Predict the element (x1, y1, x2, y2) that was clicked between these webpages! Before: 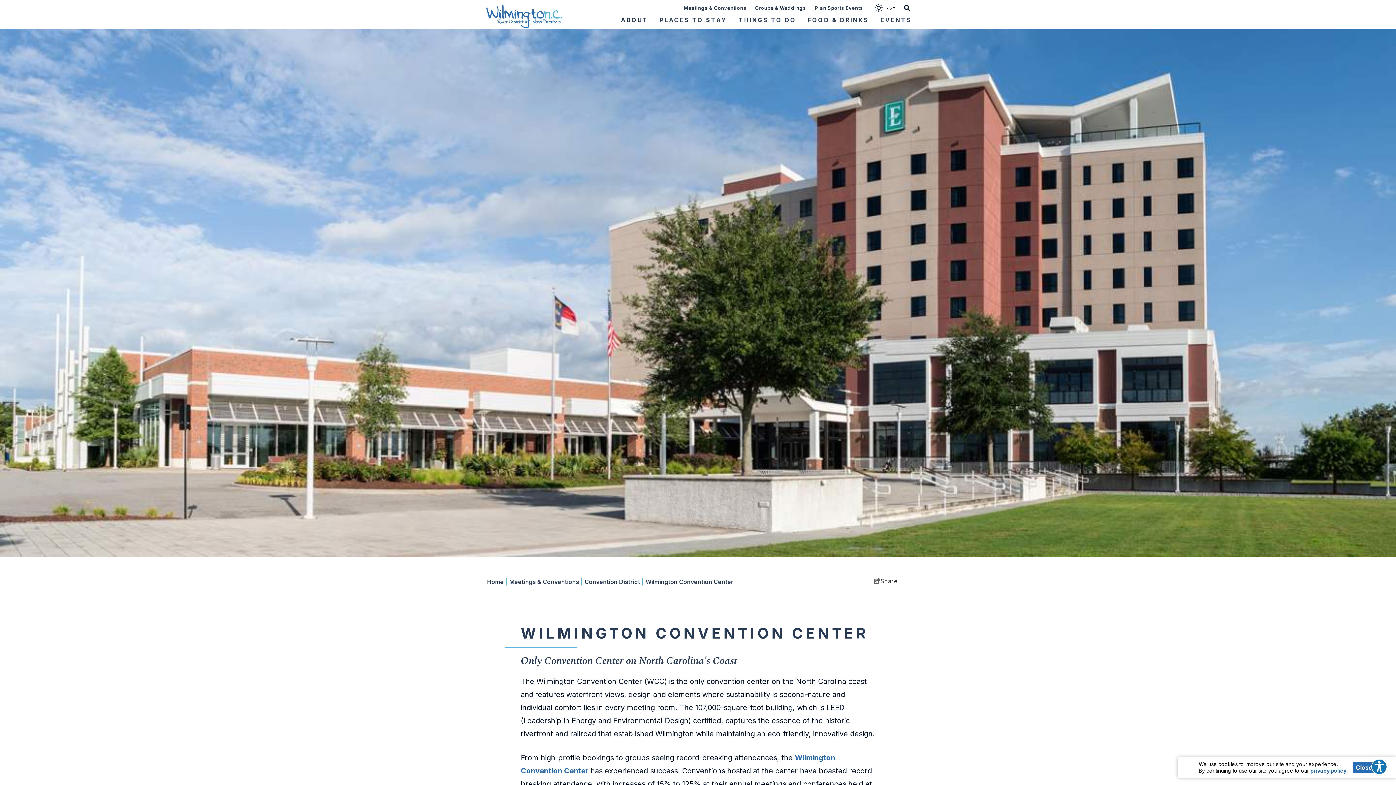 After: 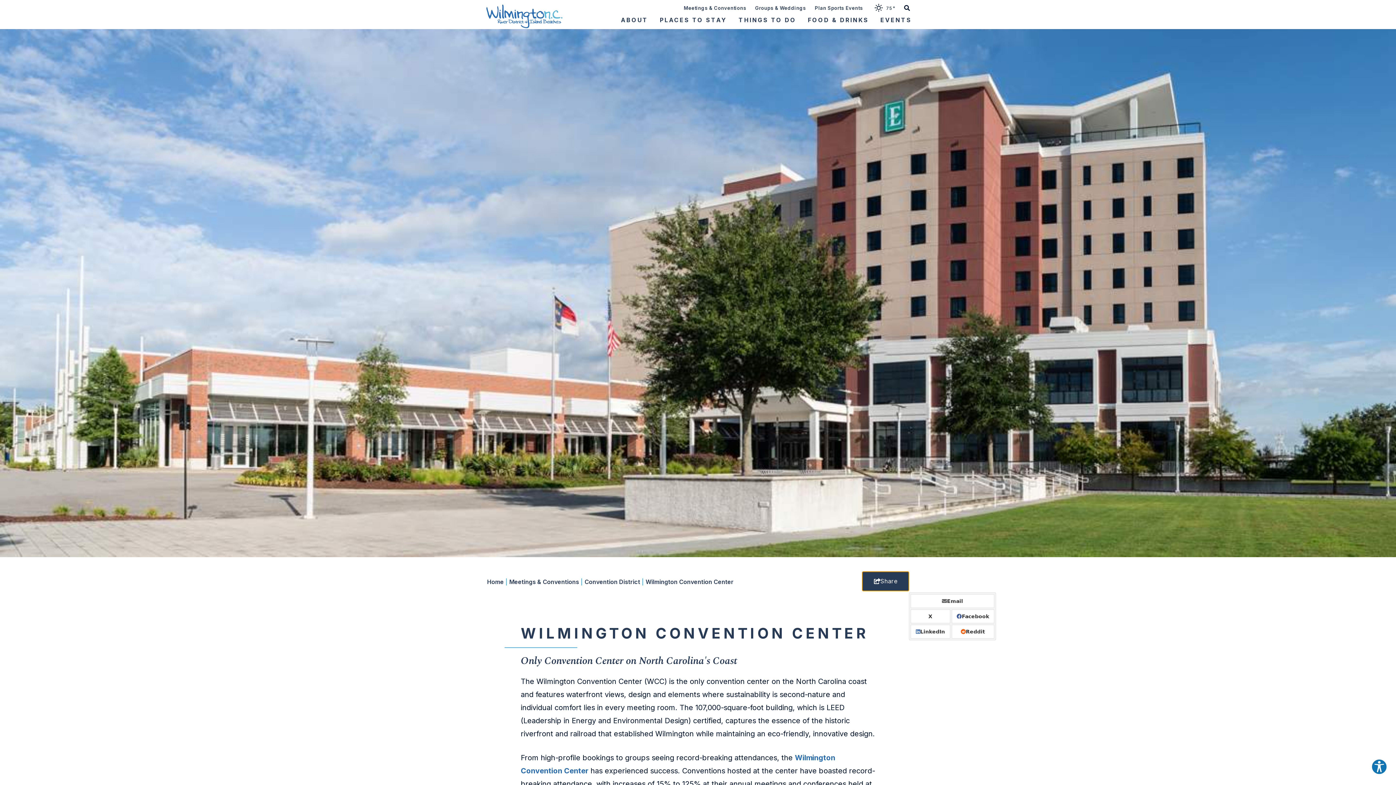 Action: label: show share links bbox: (862, 572, 909, 591)